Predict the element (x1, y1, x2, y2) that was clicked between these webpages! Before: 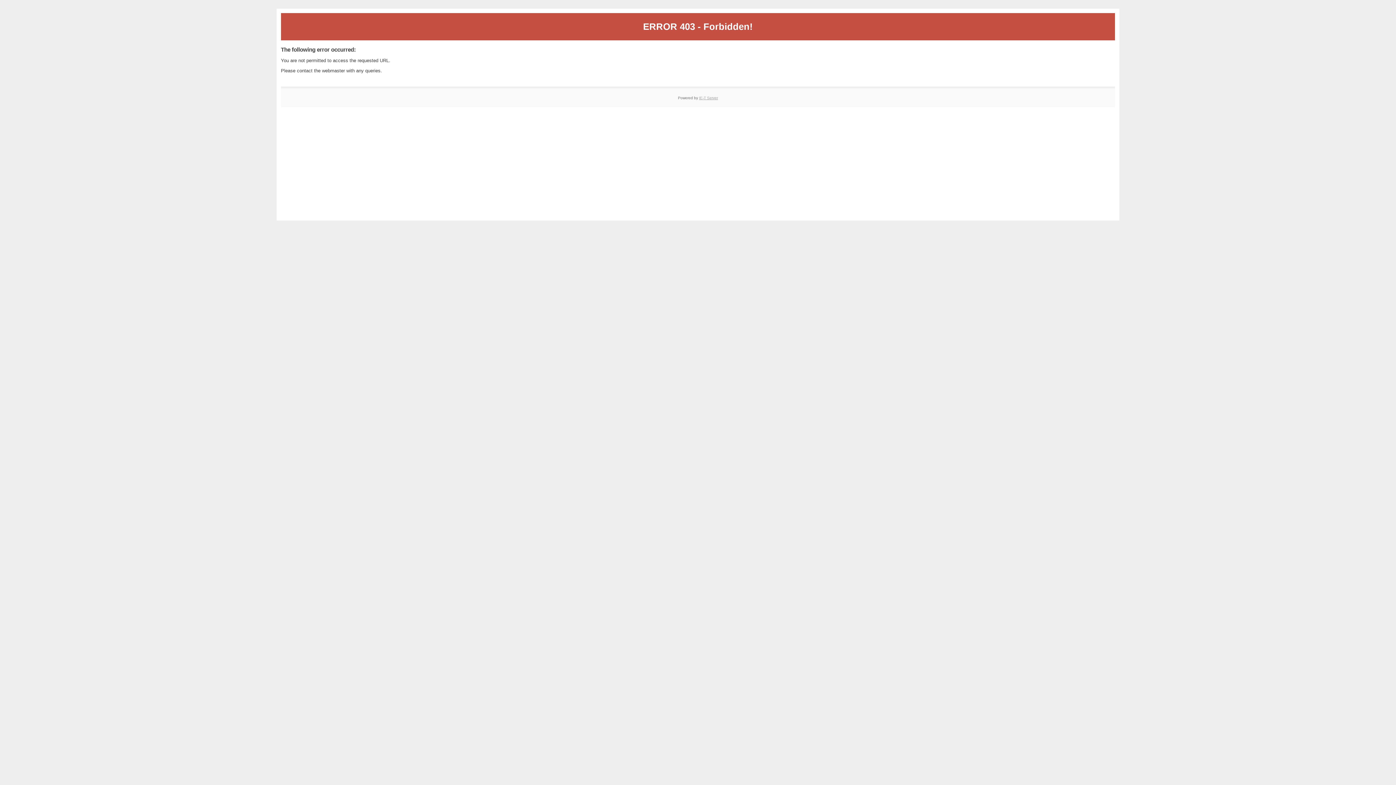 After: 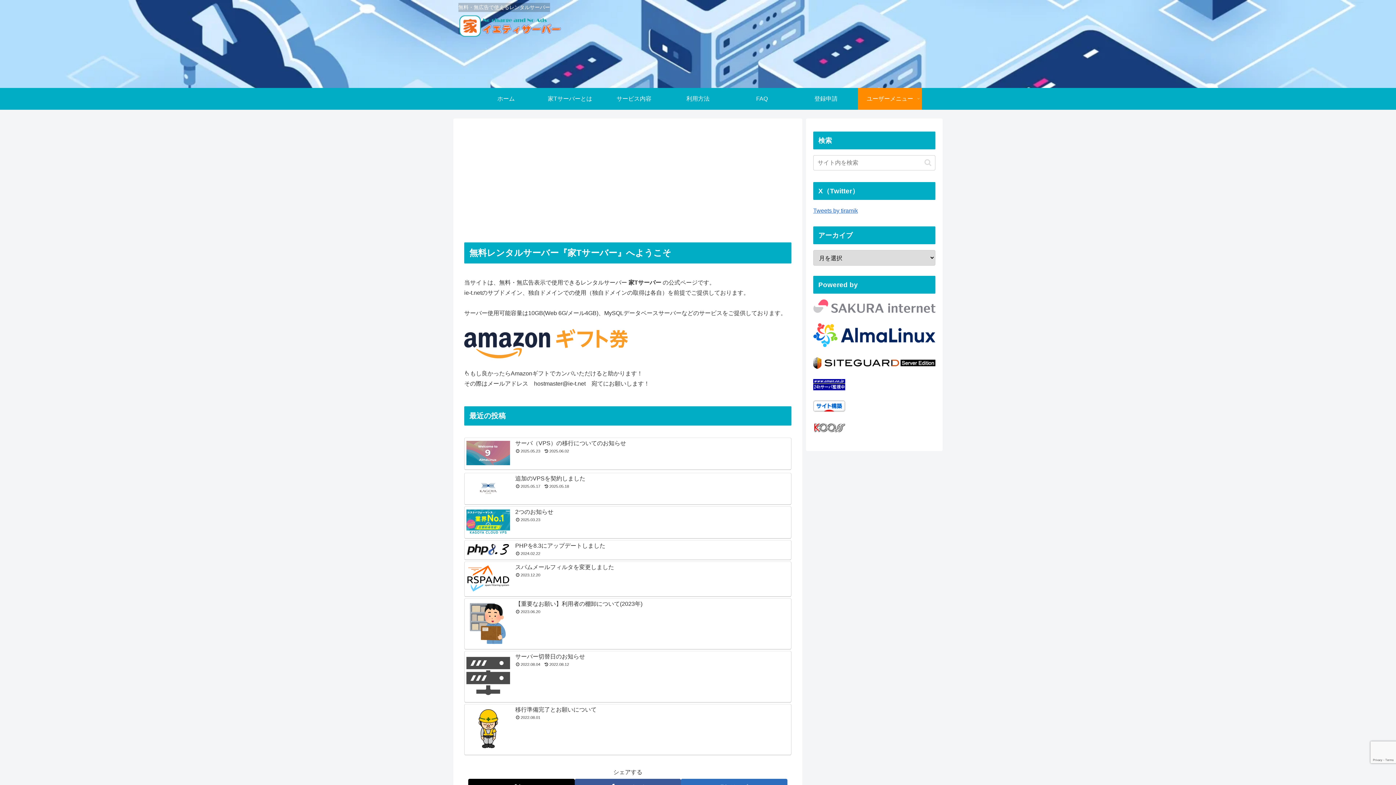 Action: bbox: (699, 95, 718, 99) label: IE-T Server